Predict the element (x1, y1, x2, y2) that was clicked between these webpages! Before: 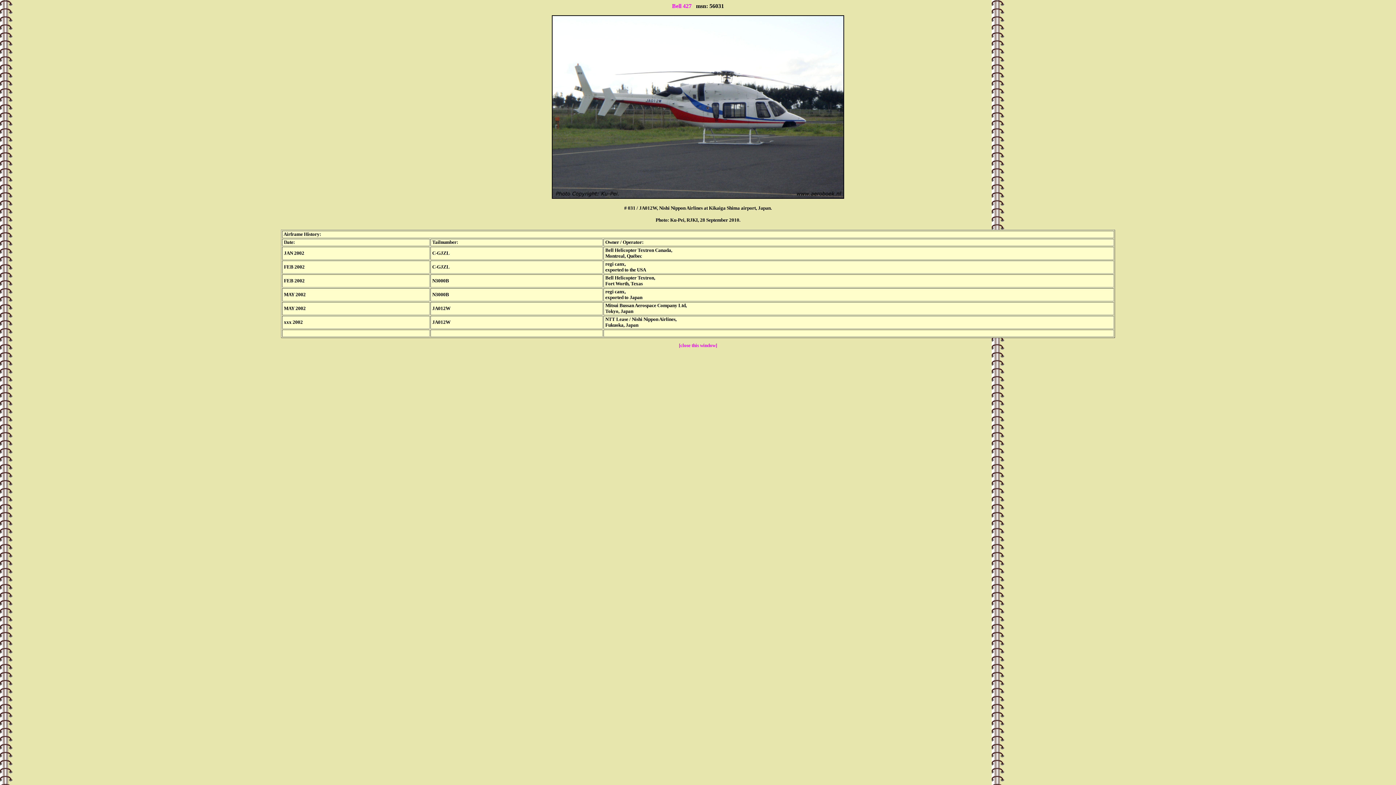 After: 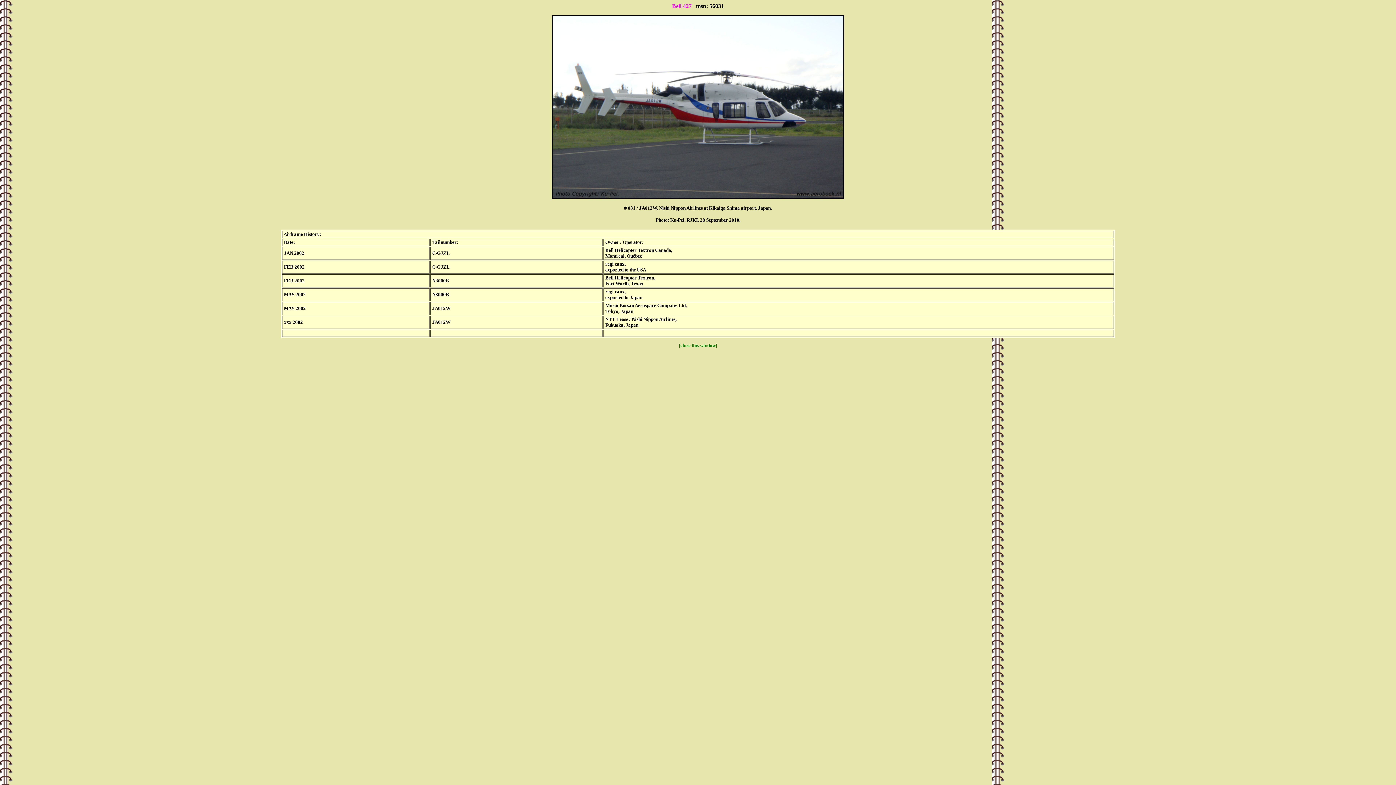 Action: label: [close this window] bbox: (679, 343, 717, 348)